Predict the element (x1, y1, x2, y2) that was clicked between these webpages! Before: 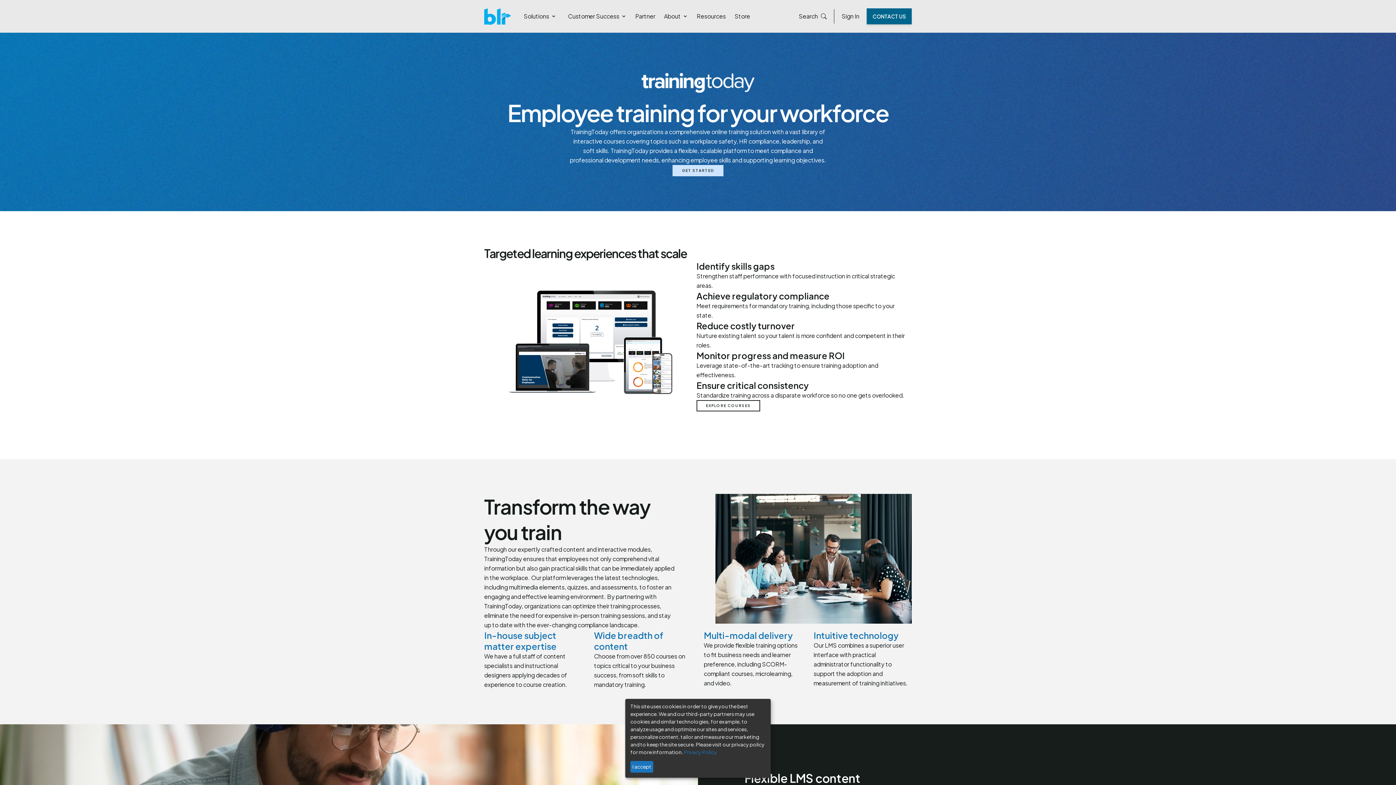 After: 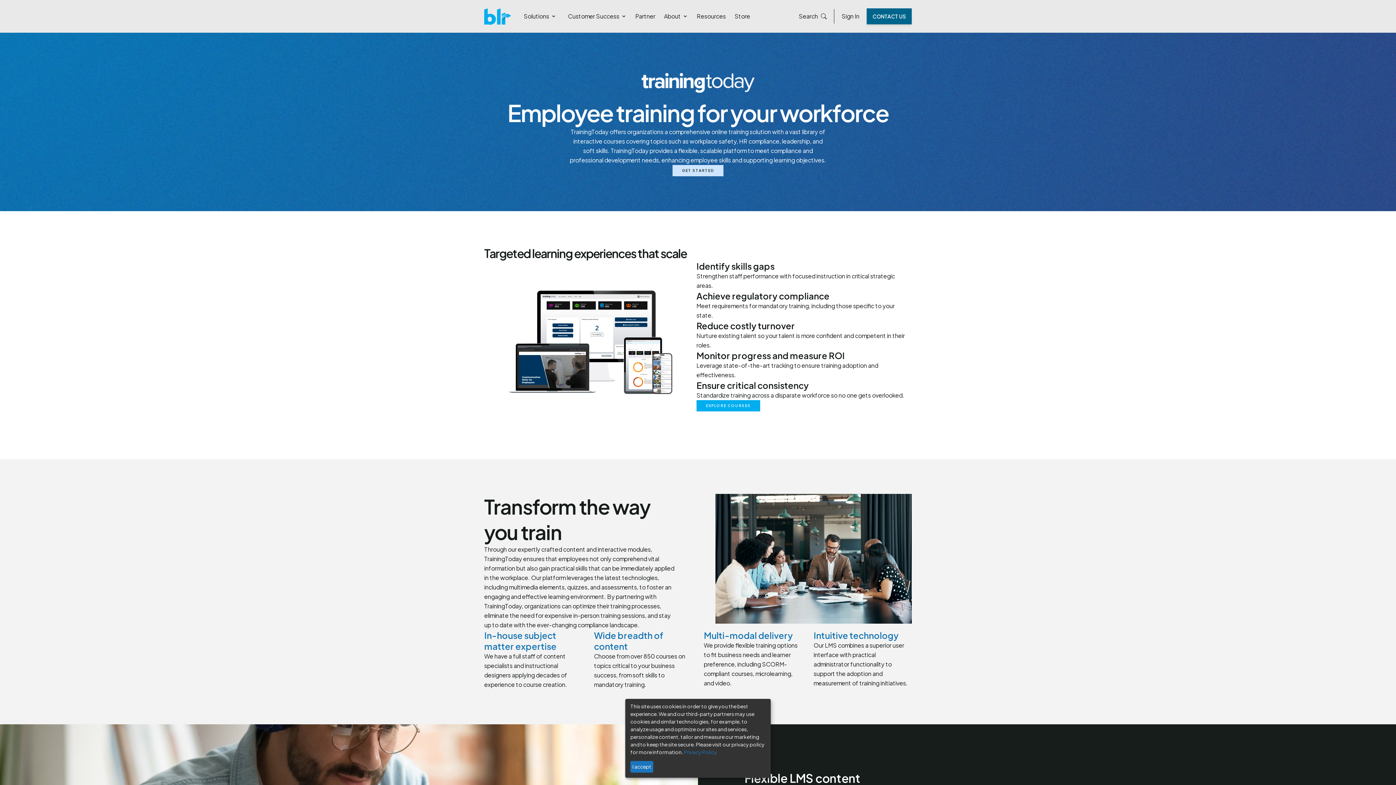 Action: bbox: (696, 400, 760, 411) label: EXPLORE COURSES